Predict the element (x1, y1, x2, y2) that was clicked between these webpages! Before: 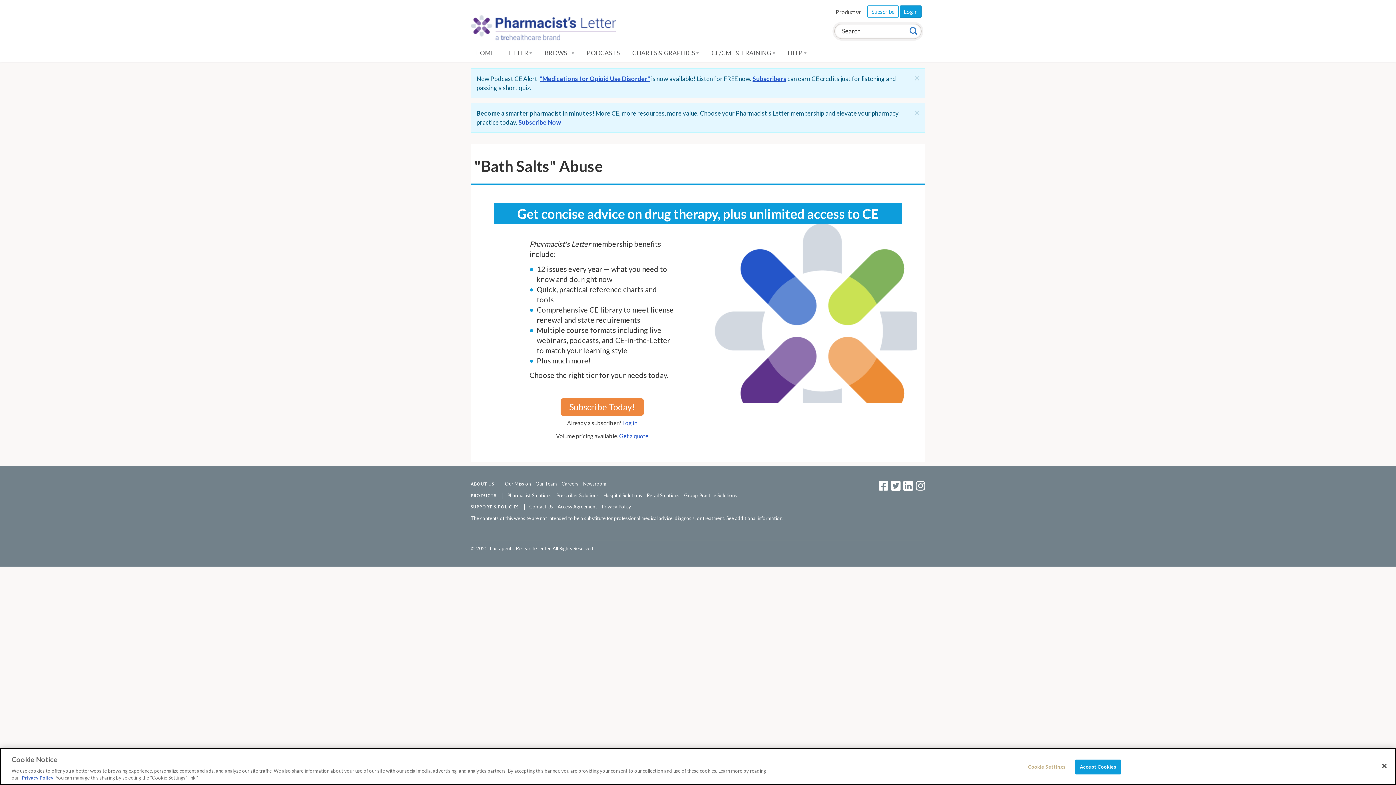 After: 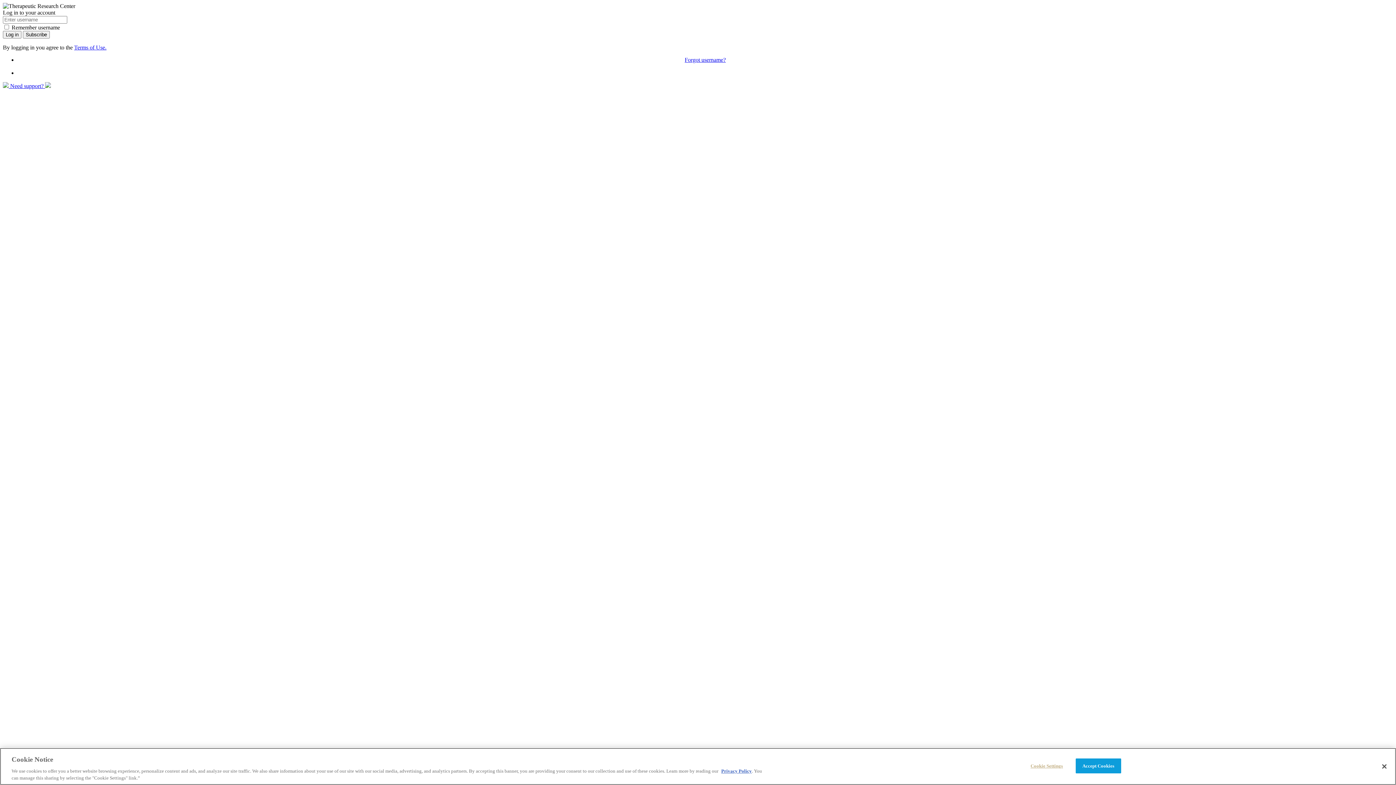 Action: label: Login bbox: (900, 5, 921, 17)